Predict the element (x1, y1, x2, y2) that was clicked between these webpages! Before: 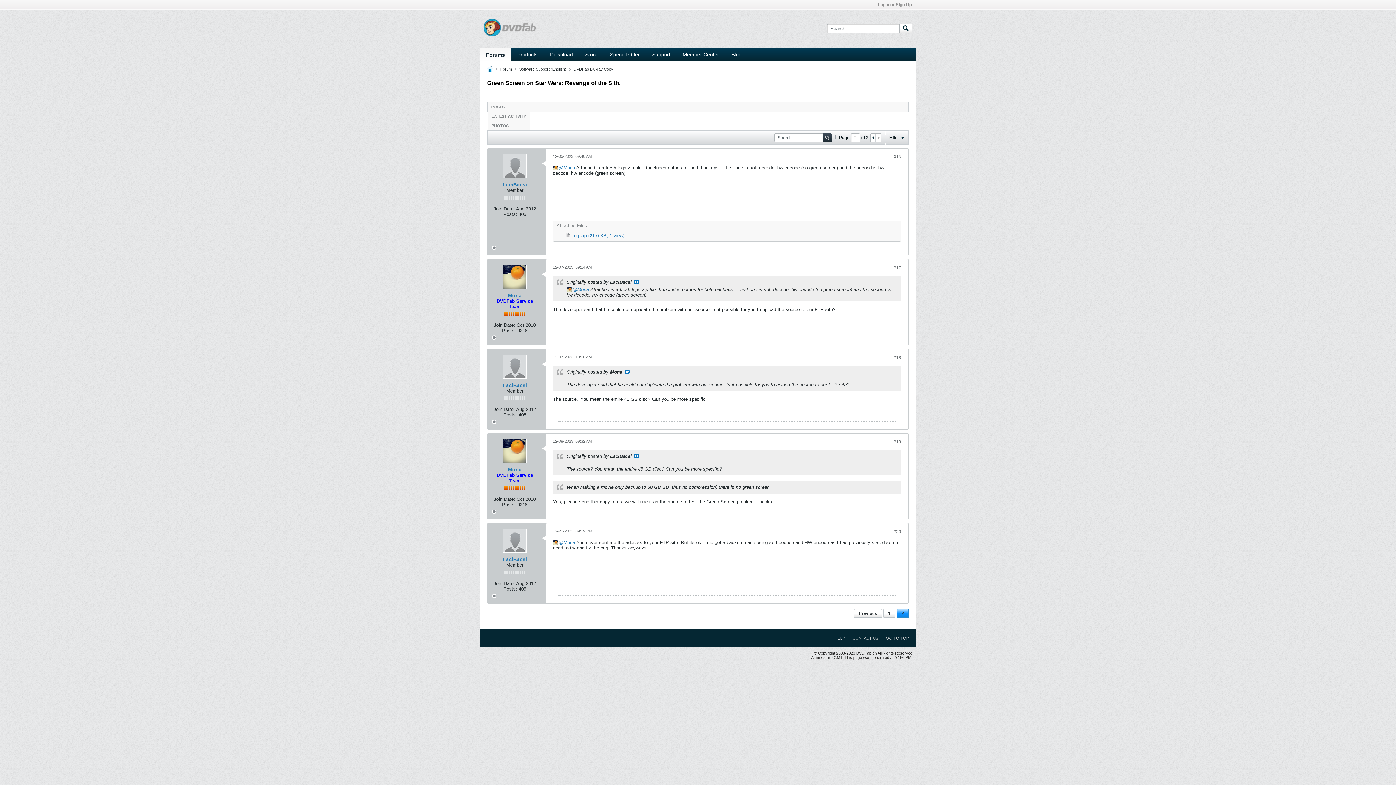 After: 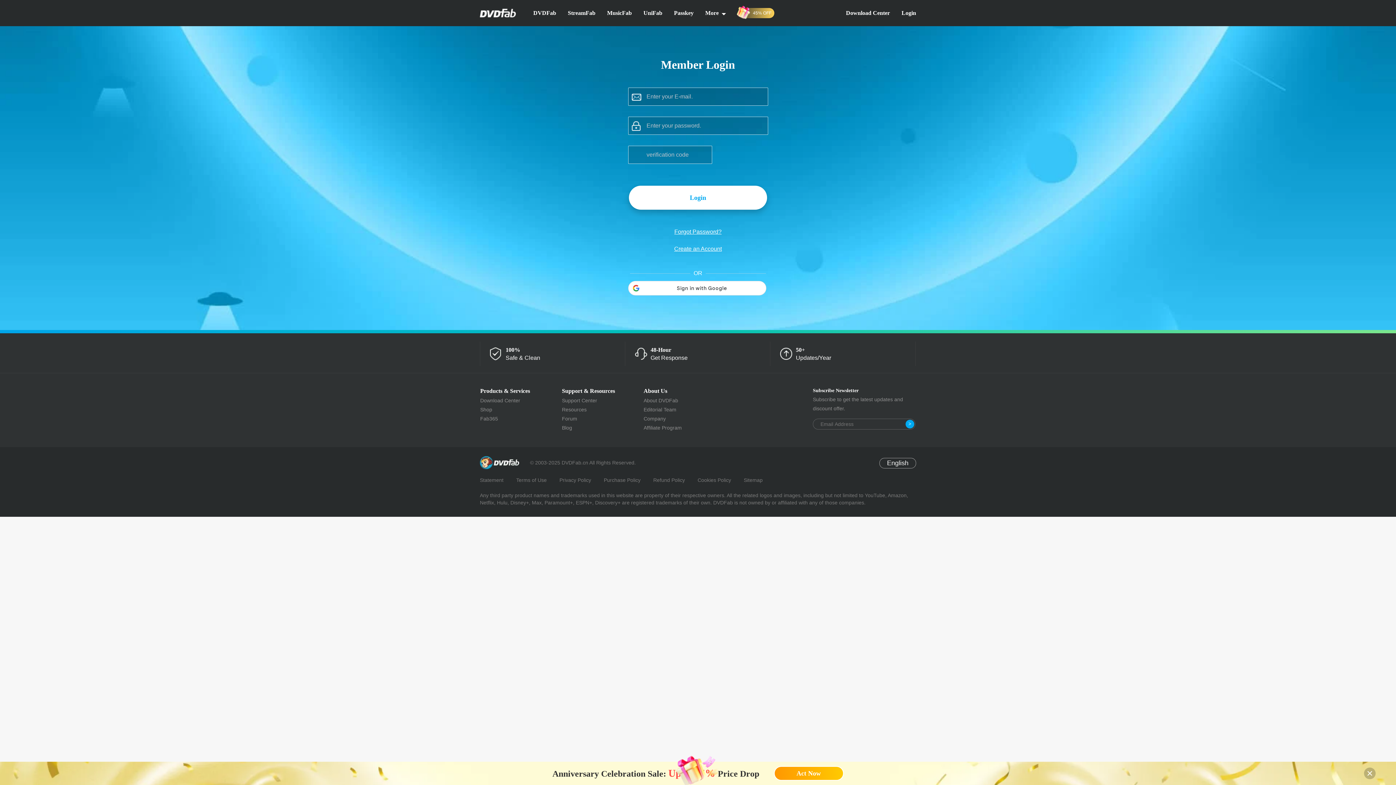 Action: bbox: (676, 48, 725, 60) label: Member Center